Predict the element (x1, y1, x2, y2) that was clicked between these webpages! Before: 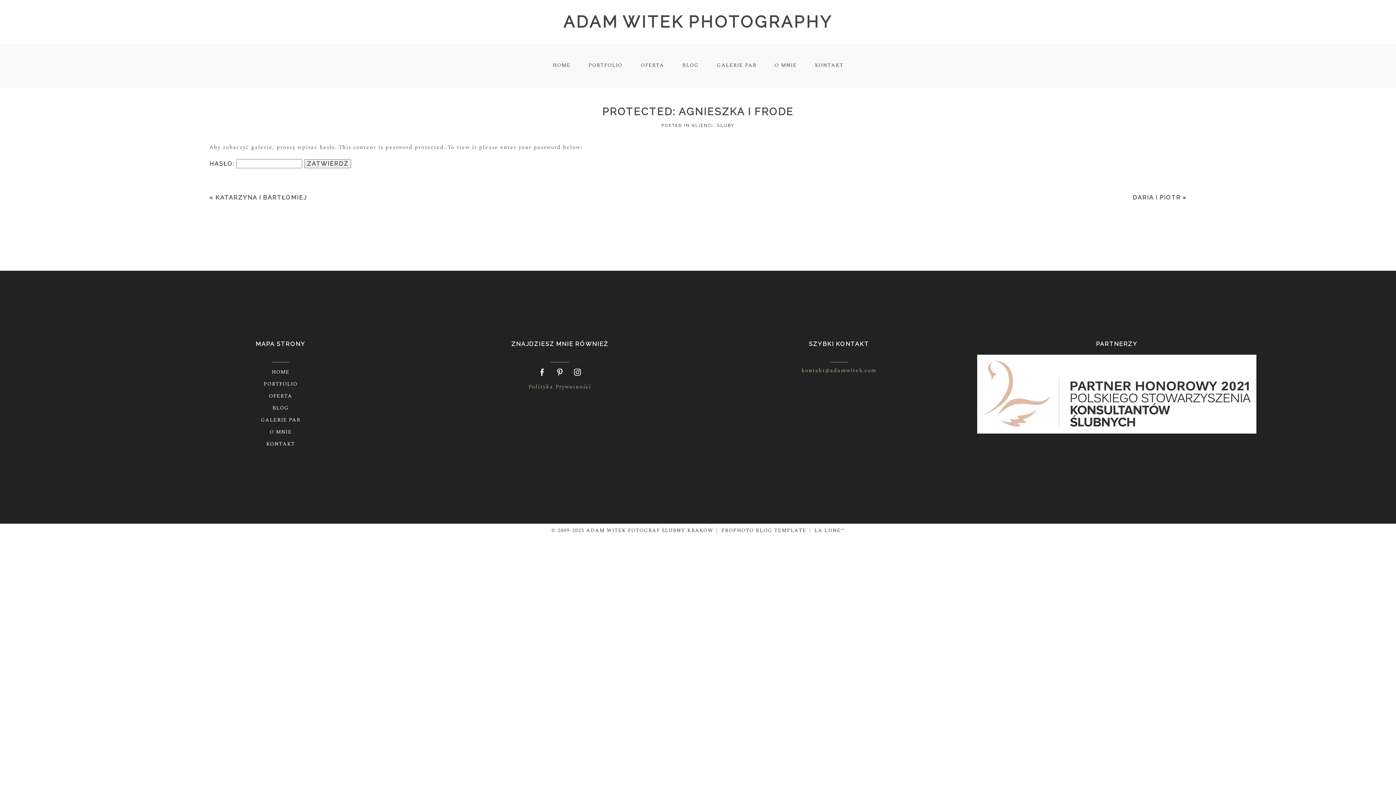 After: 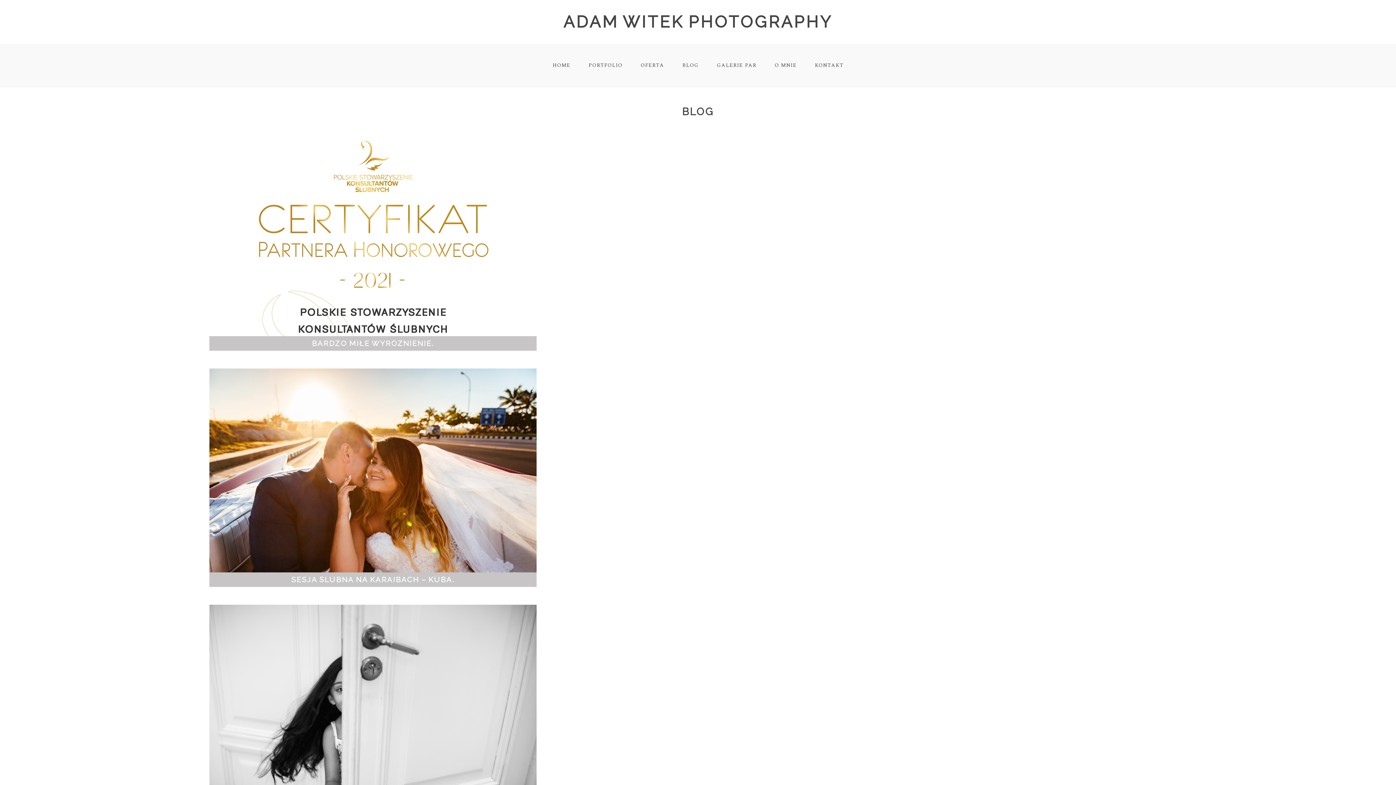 Action: label: BLOG bbox: (682, 61, 698, 69)